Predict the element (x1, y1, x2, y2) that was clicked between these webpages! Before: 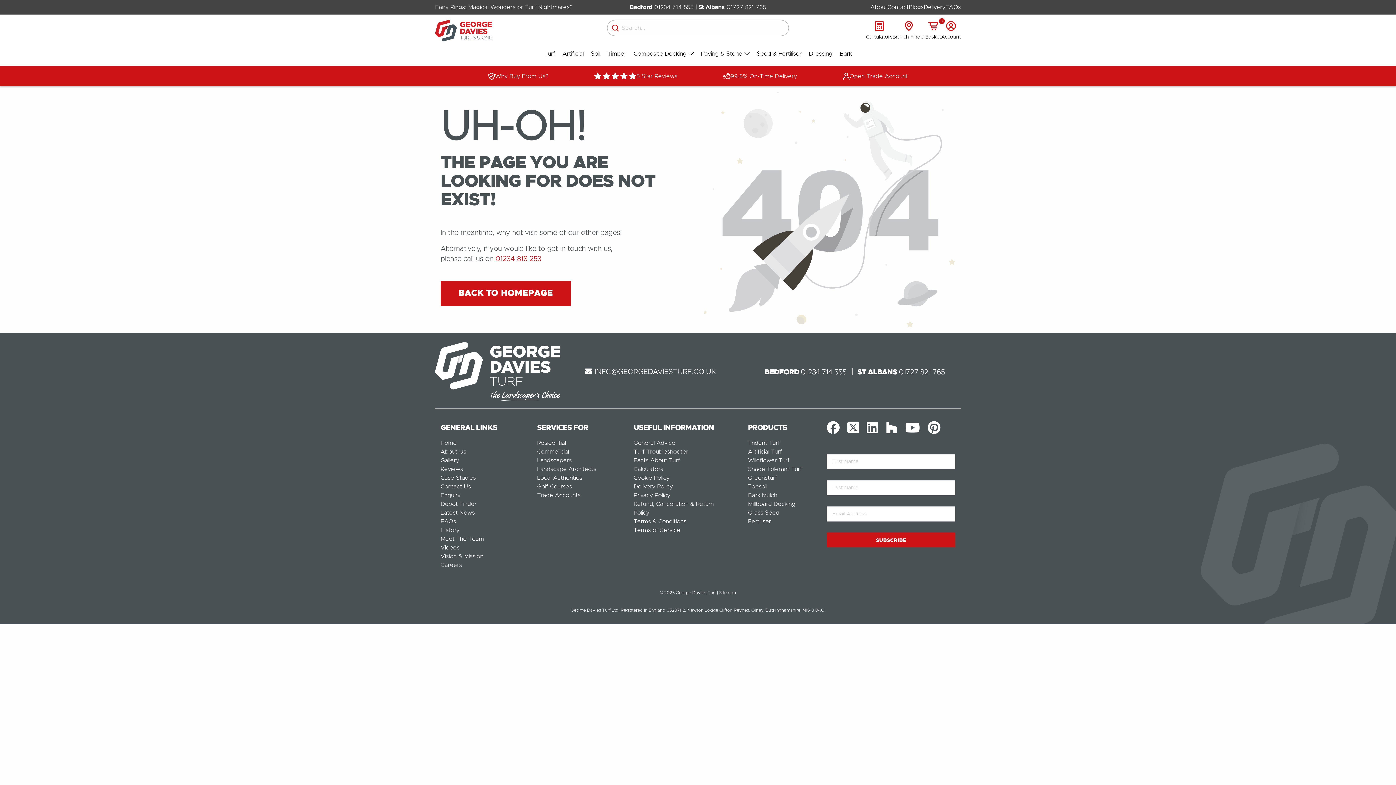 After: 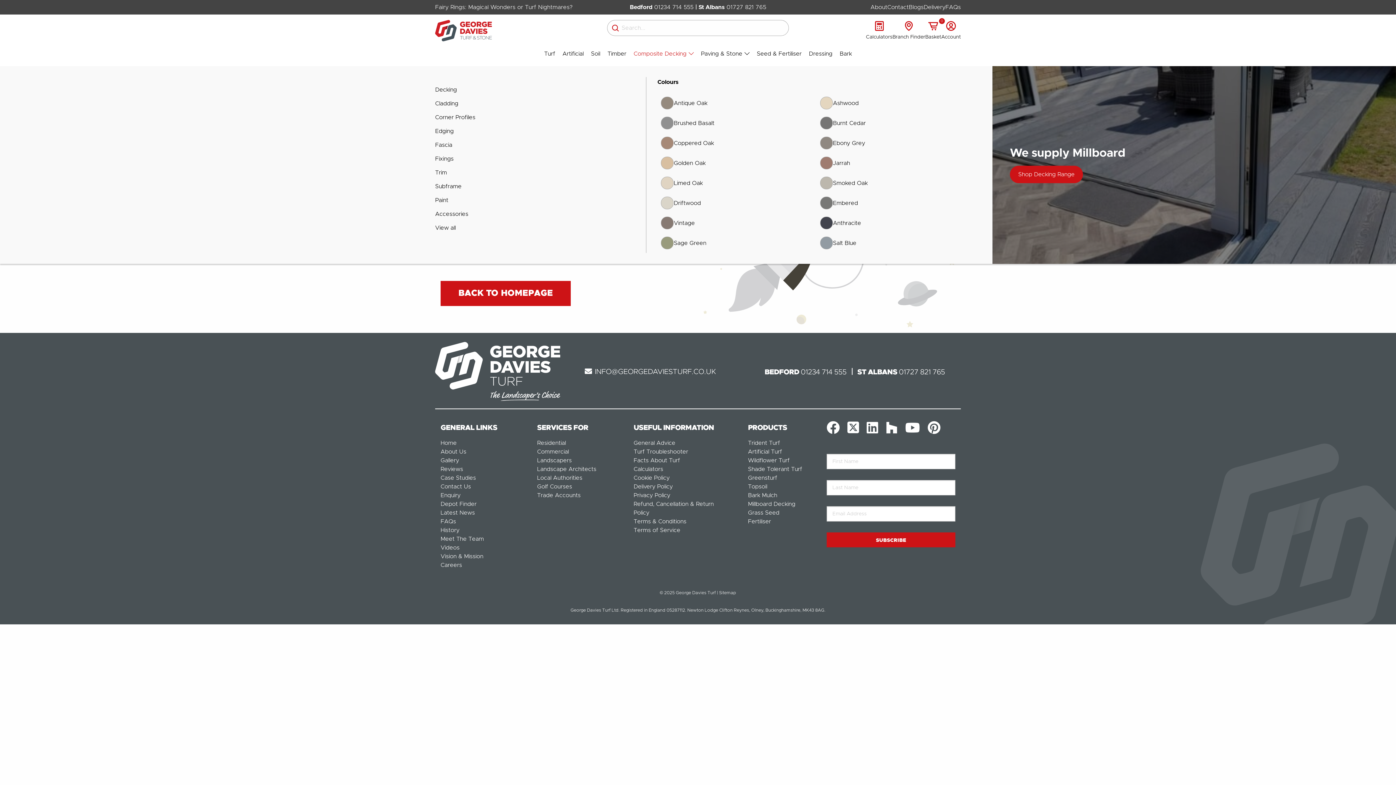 Action: label: Composite Decking bbox: (630, 48, 697, 58)